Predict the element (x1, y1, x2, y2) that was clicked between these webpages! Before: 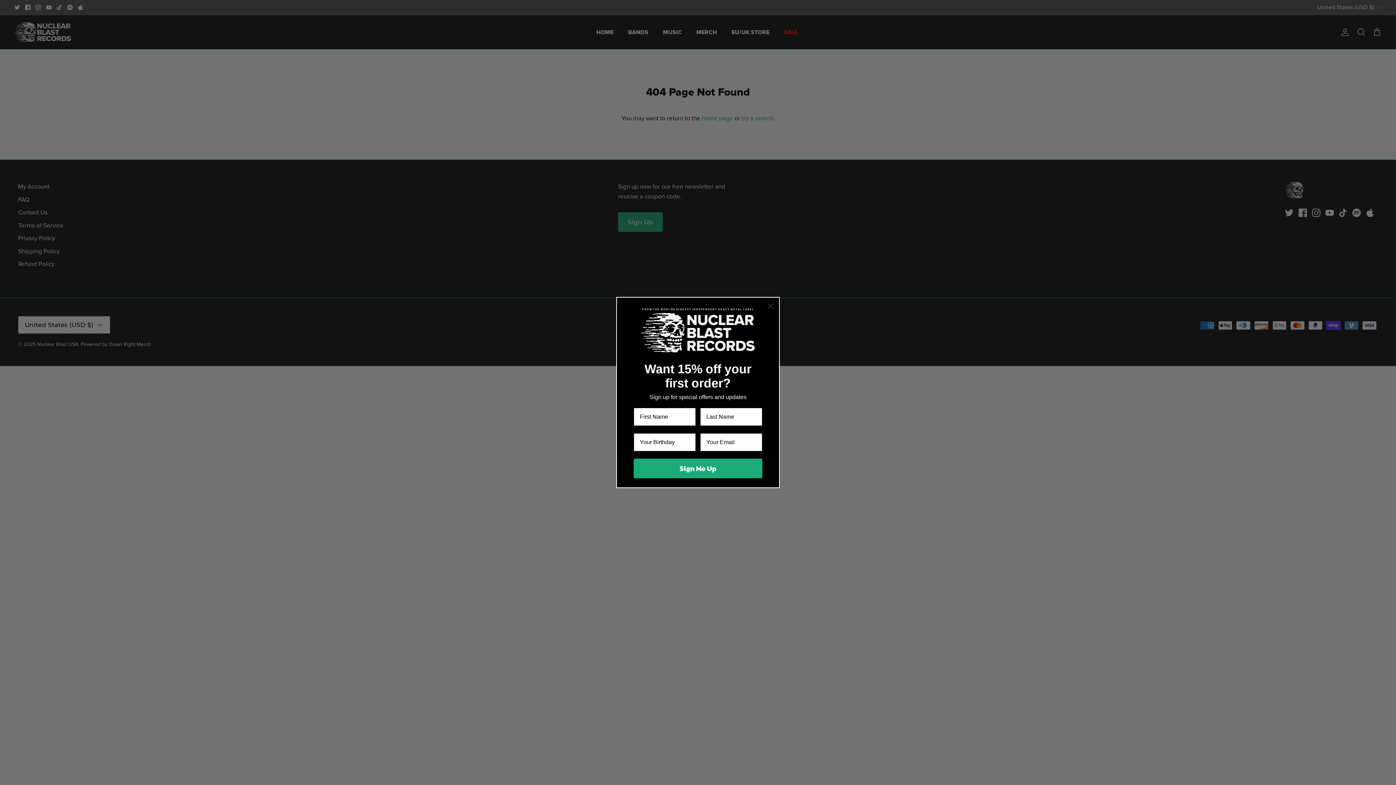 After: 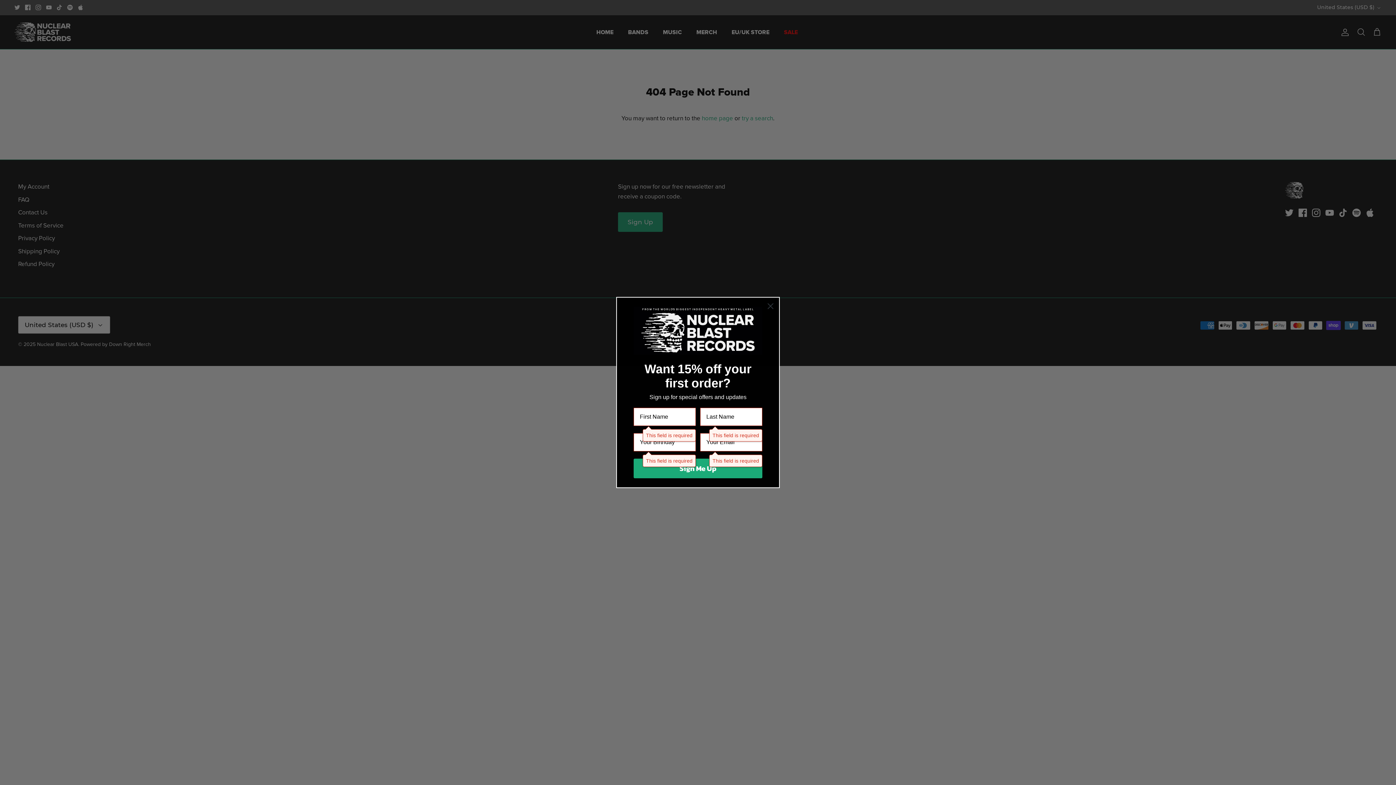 Action: bbox: (633, 458, 762, 478) label: Sign Me Up